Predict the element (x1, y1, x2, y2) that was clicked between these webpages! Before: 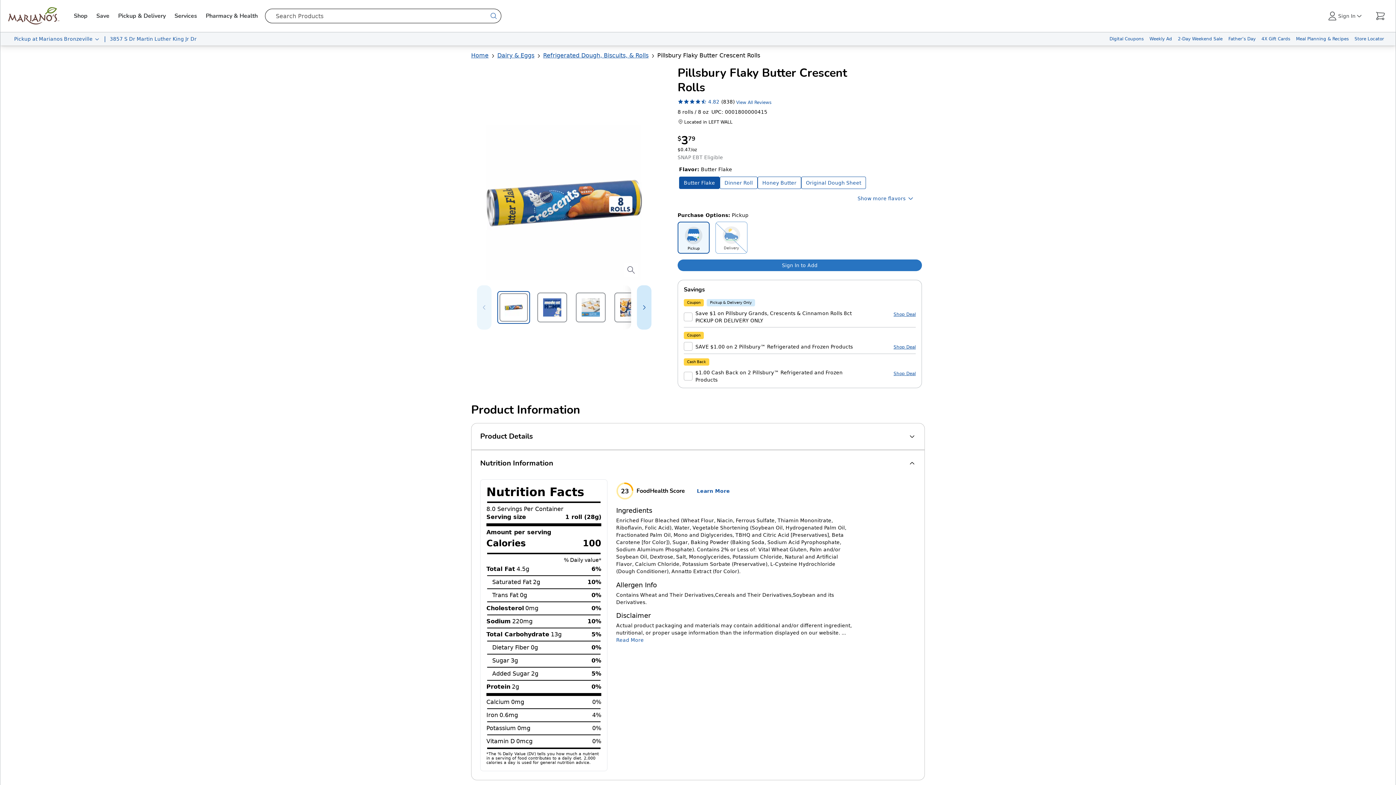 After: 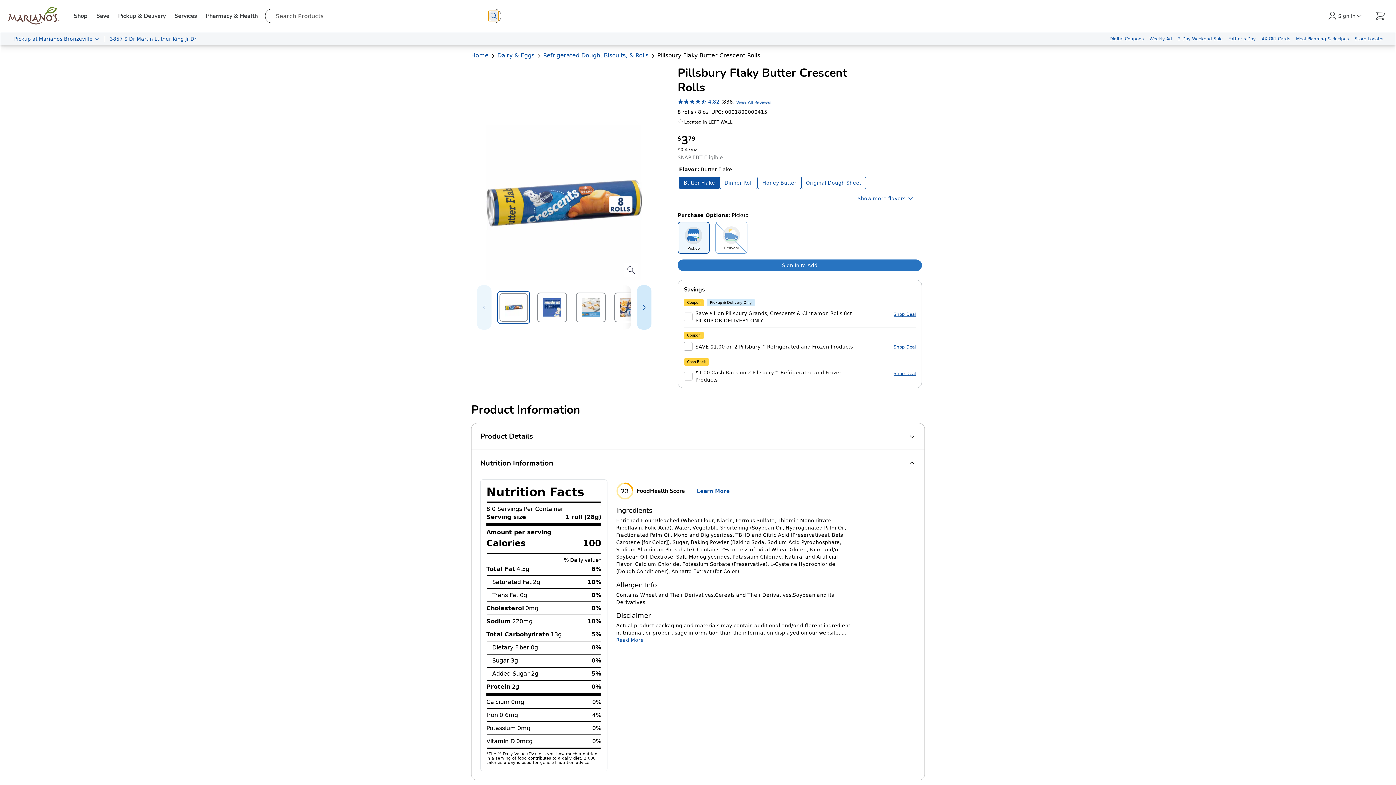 Action: bbox: (488, 10, 499, 21) label: search